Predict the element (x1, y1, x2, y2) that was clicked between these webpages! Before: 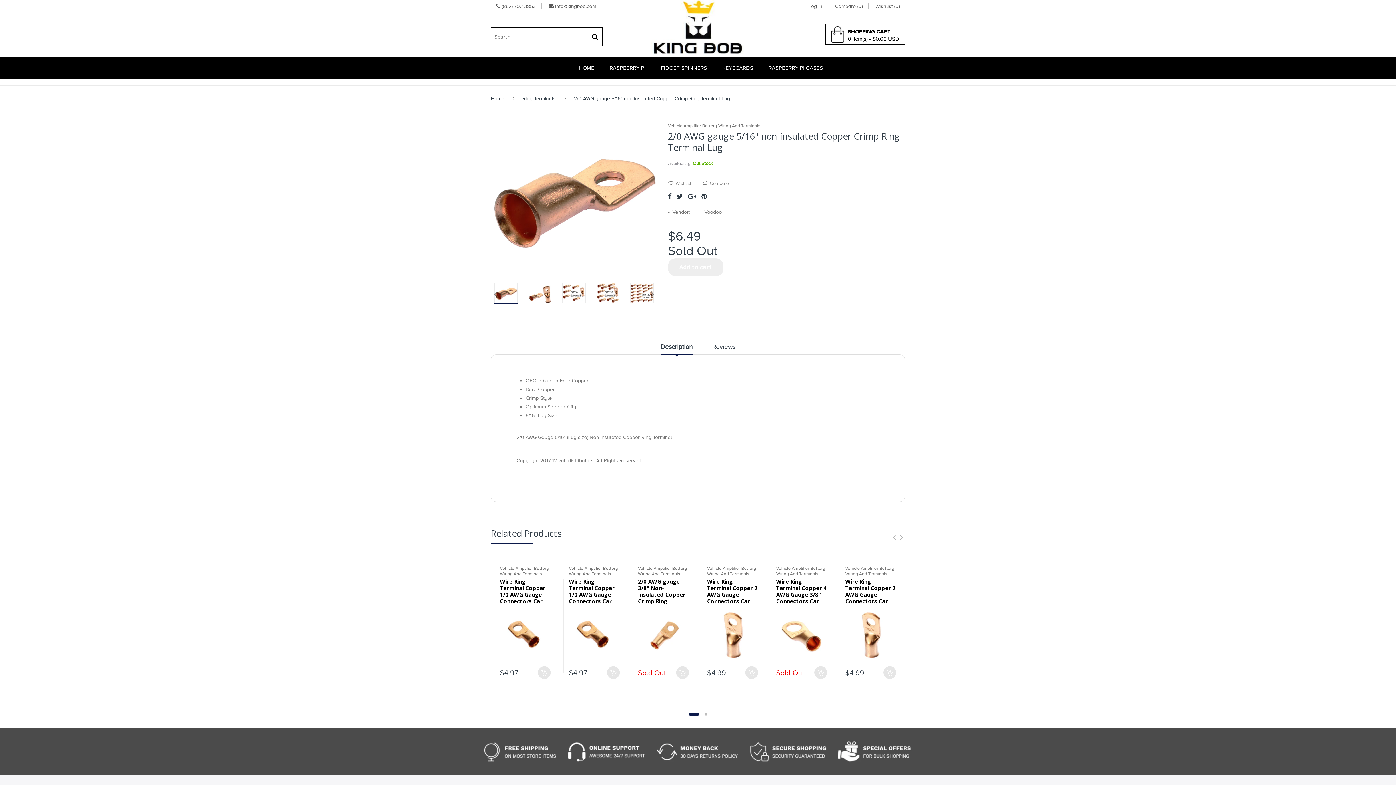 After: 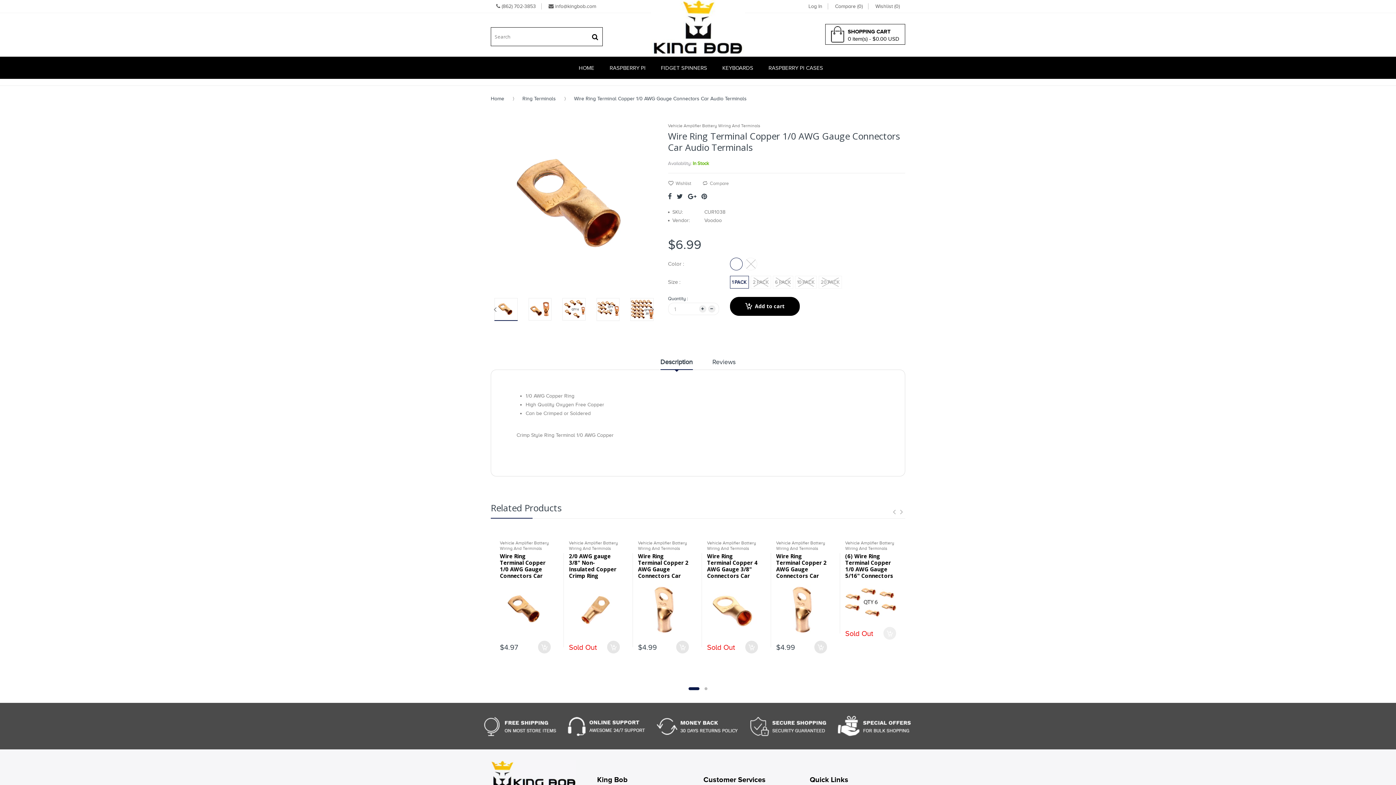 Action: bbox: (500, 632, 550, 637)